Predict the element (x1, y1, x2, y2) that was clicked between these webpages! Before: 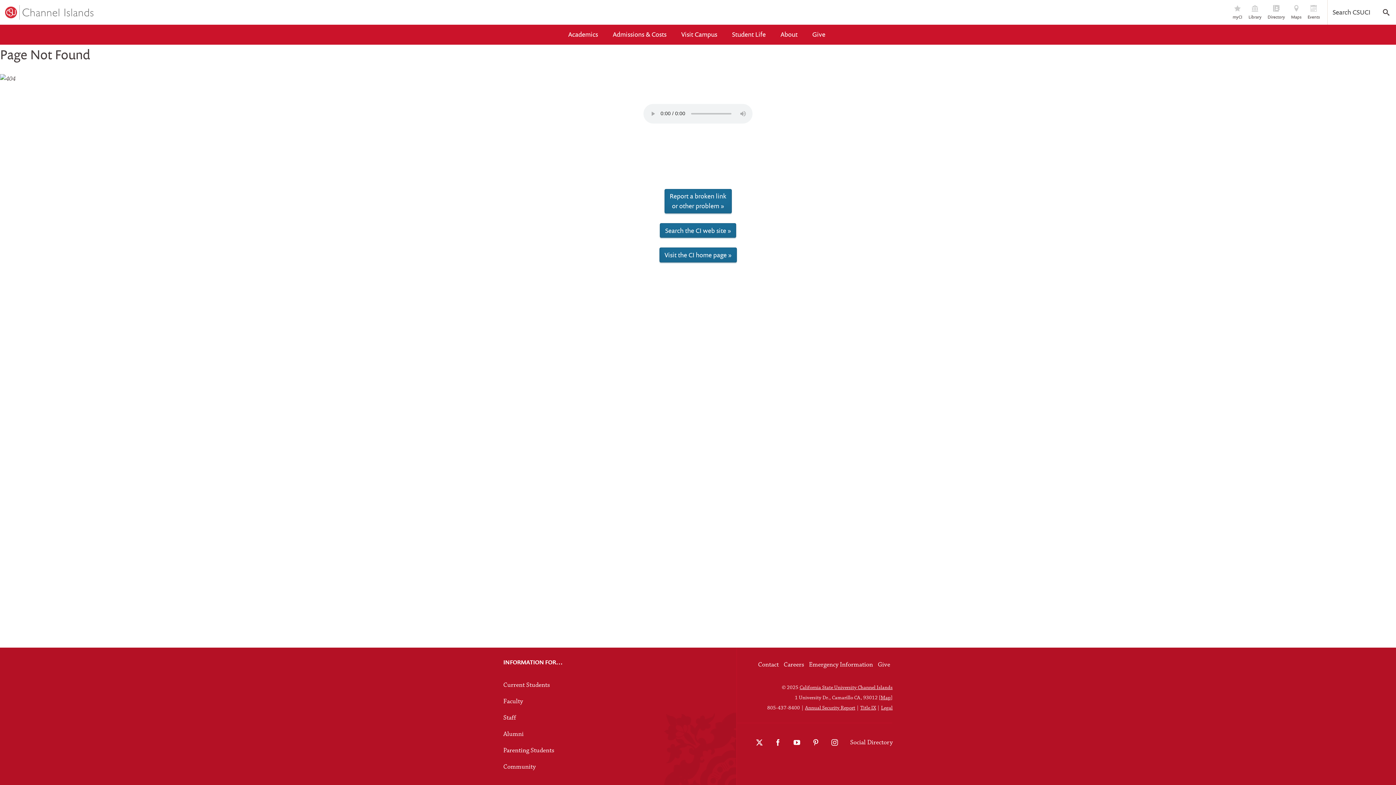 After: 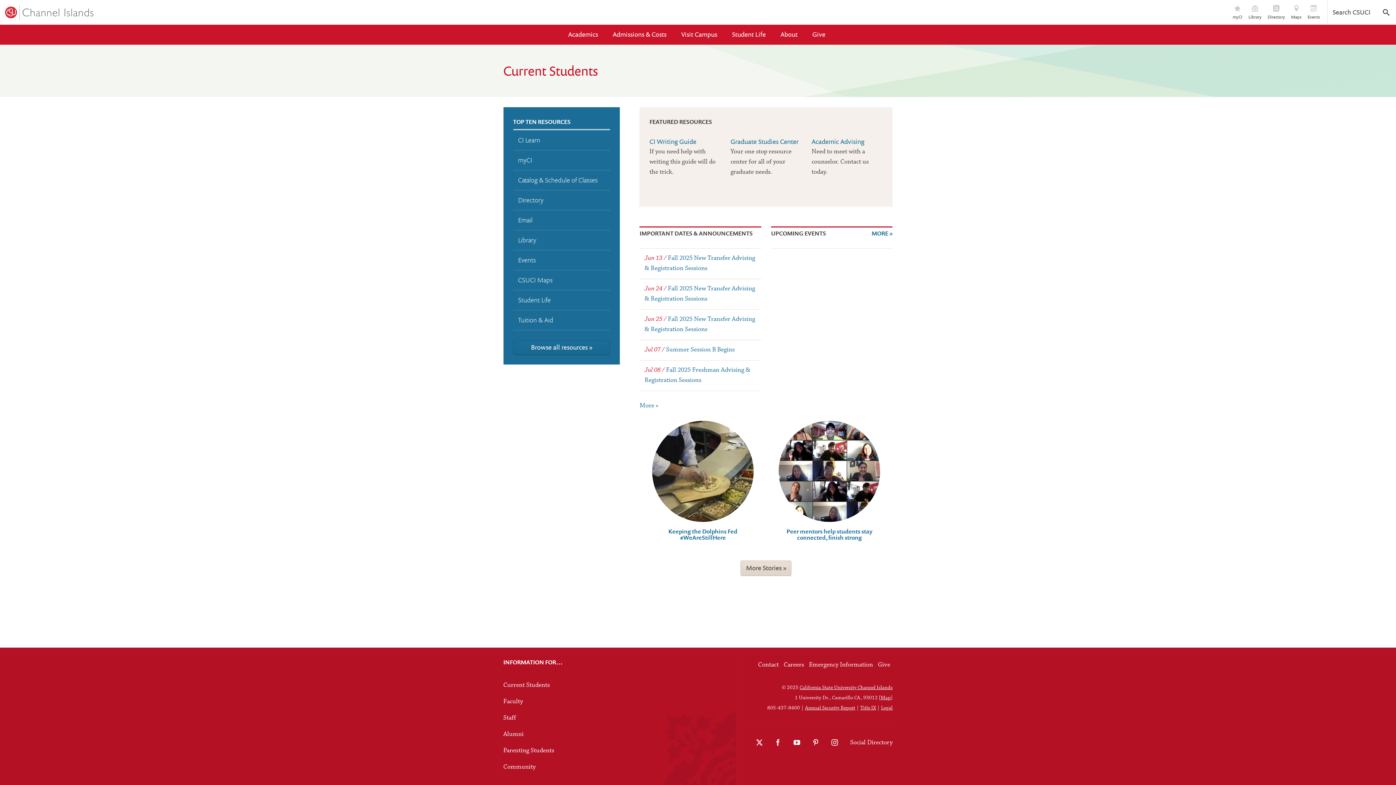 Action: label: Current Students bbox: (498, 677, 615, 693)